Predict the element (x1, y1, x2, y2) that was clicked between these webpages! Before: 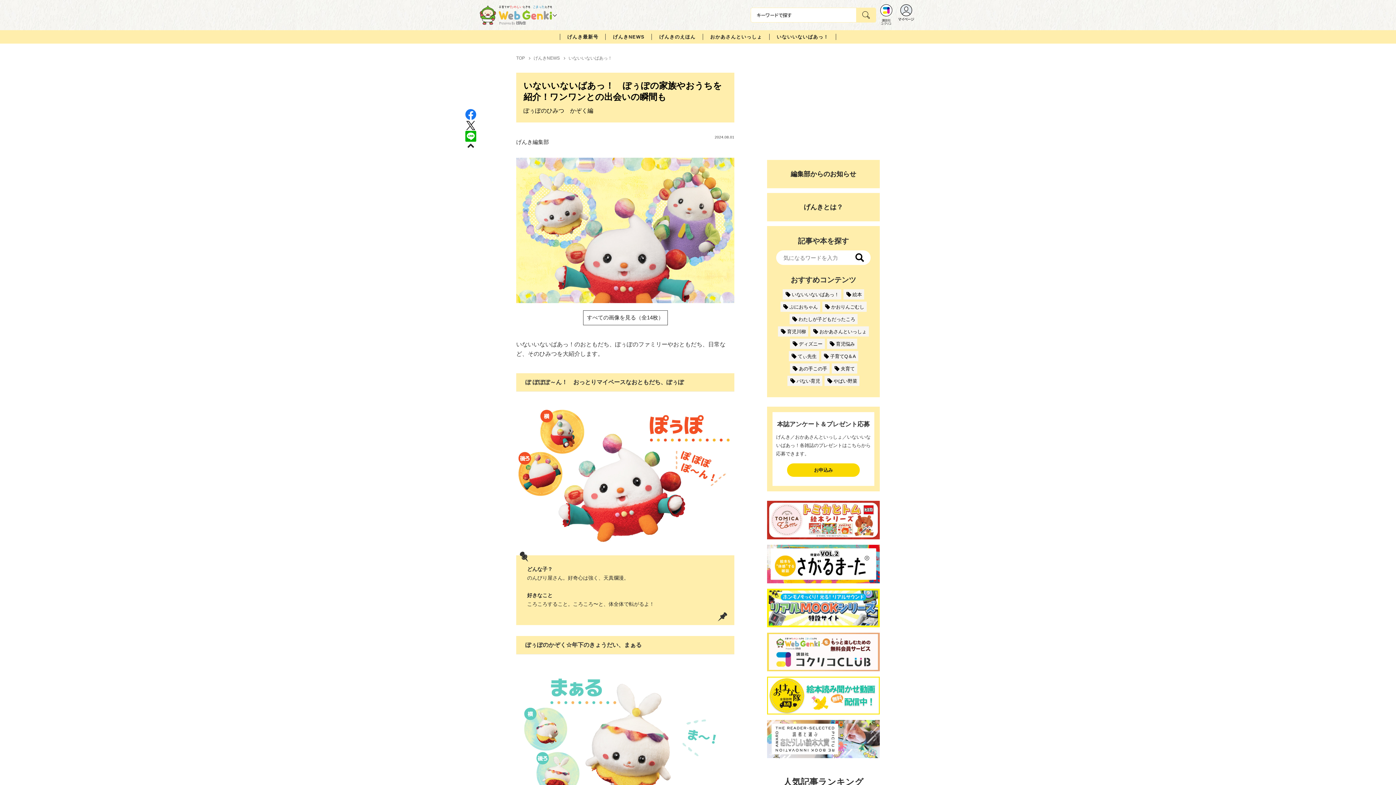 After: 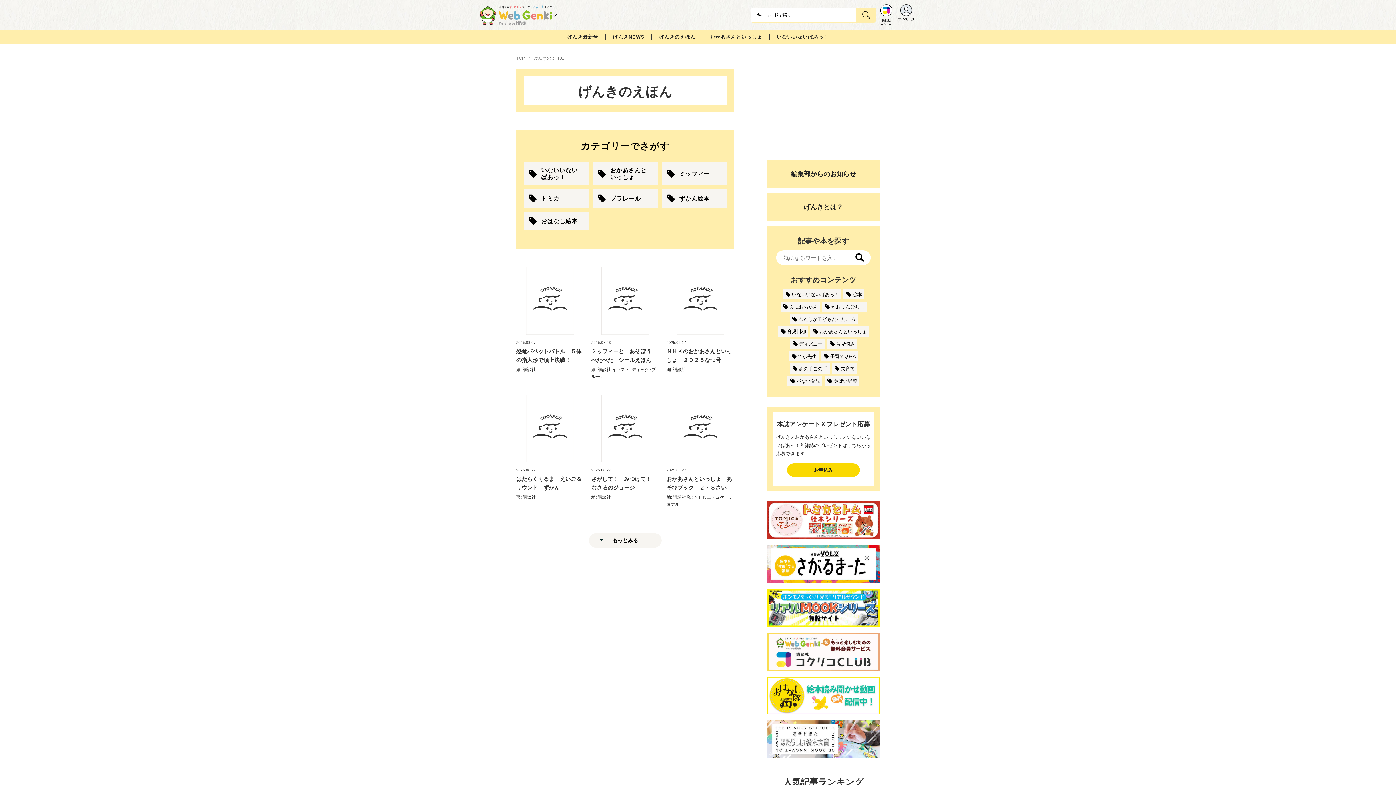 Action: bbox: (652, 30, 703, 43) label: げんきのえほん